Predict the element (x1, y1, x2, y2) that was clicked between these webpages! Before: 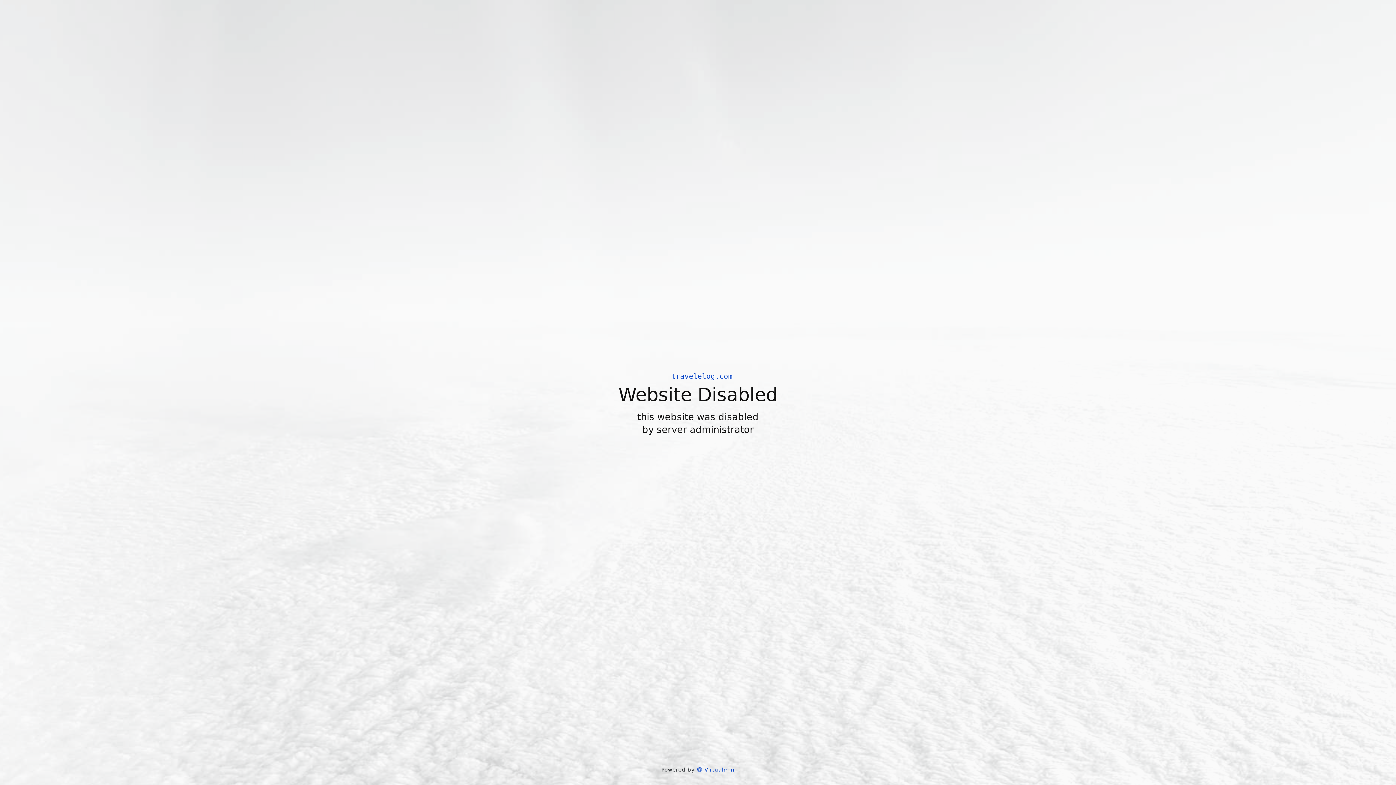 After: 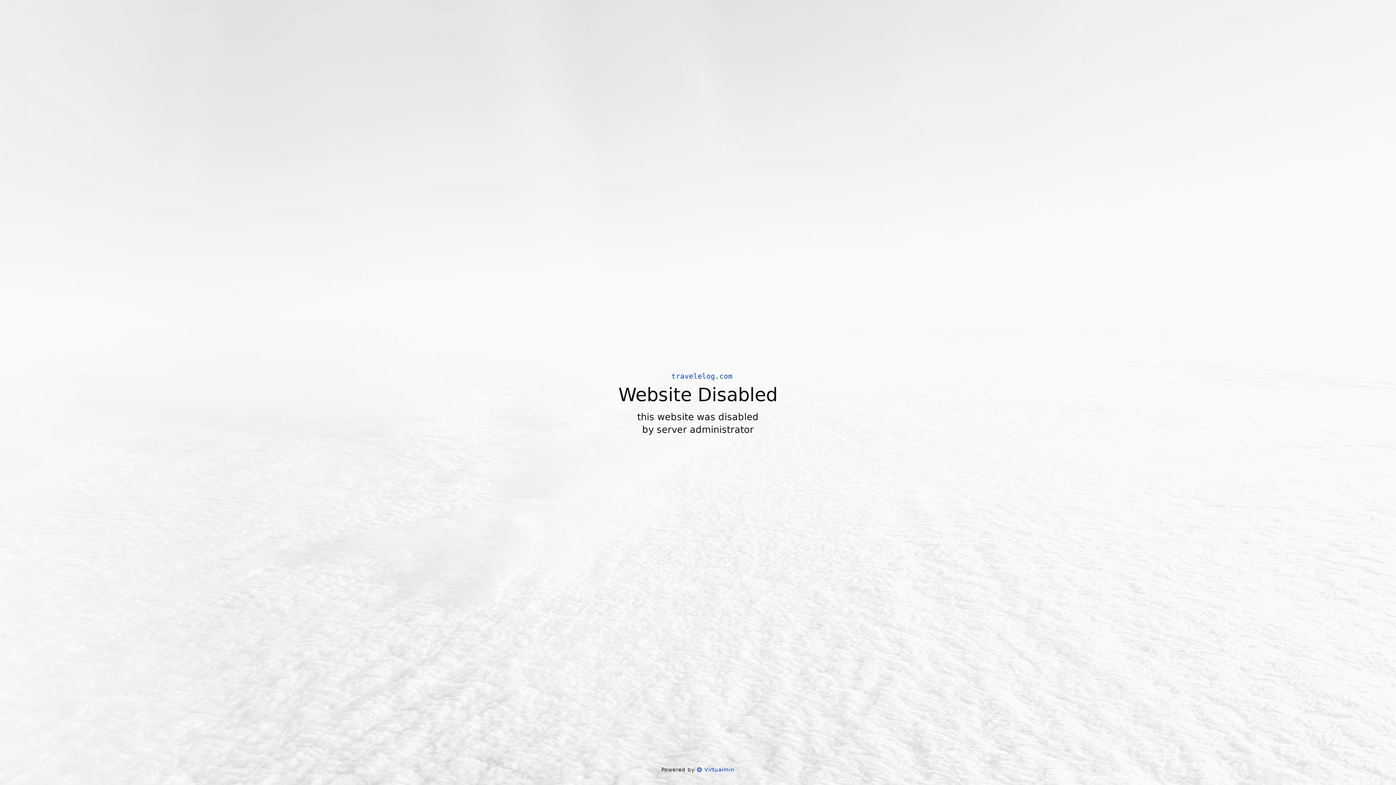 Action: bbox: (697, 766, 734, 773) label:  Virtualmin